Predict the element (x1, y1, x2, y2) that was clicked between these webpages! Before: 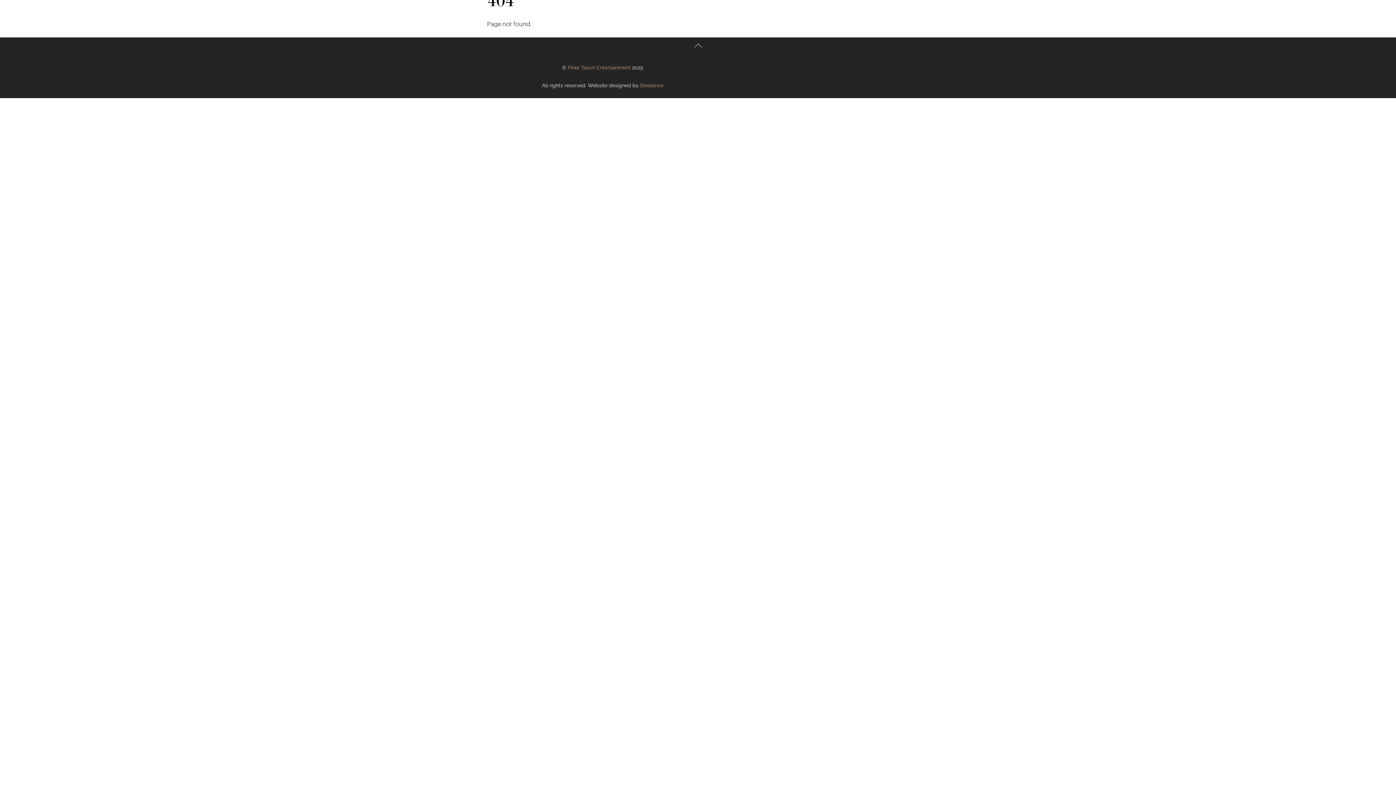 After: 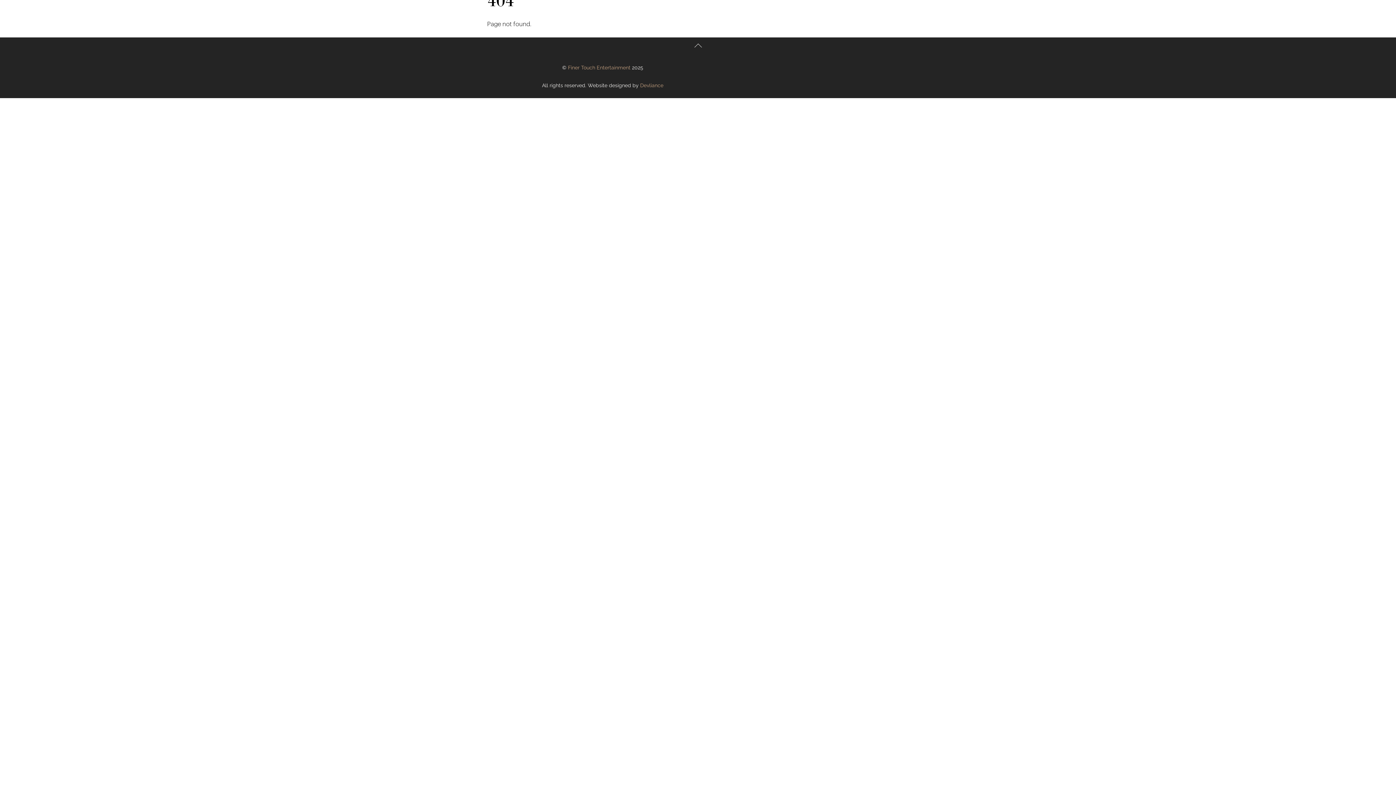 Action: label: Devliance bbox: (640, 82, 663, 88)